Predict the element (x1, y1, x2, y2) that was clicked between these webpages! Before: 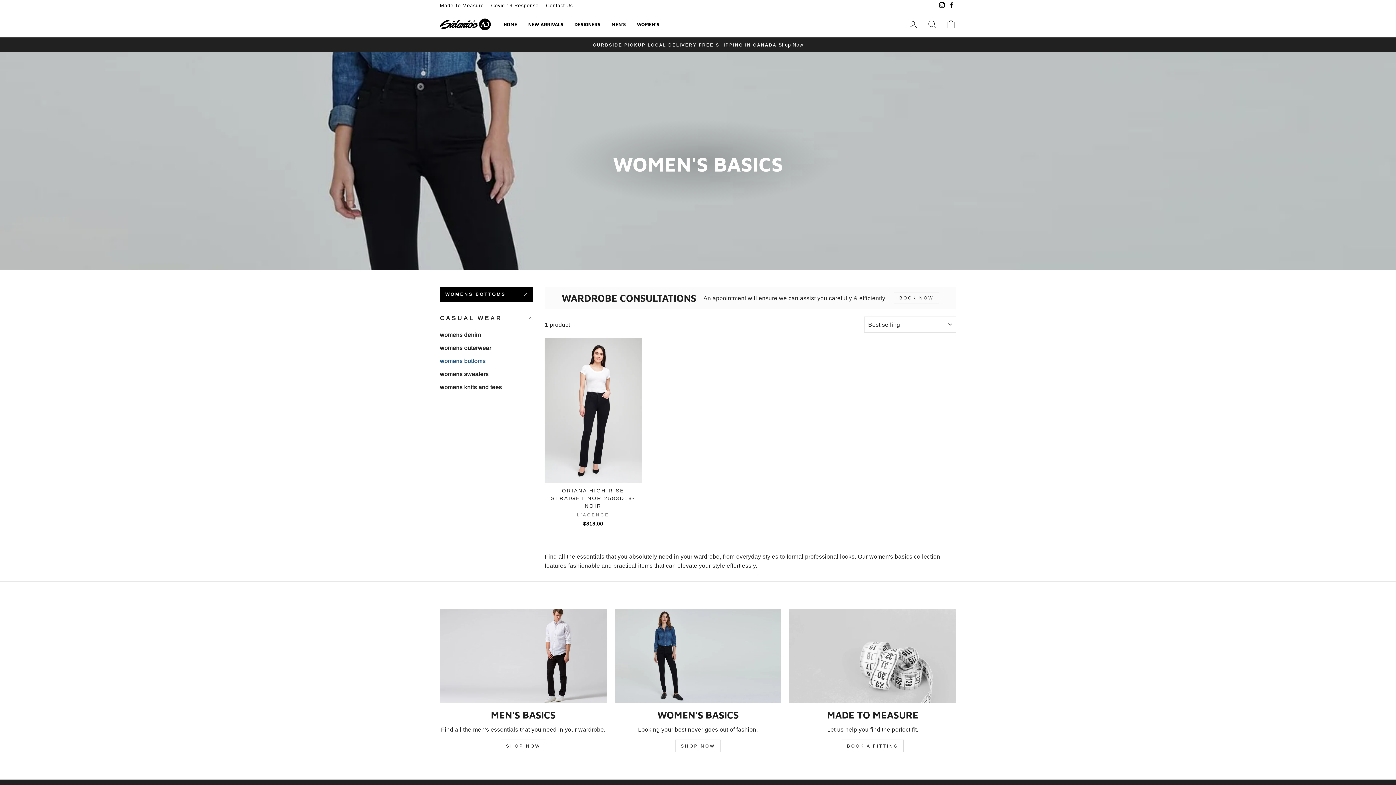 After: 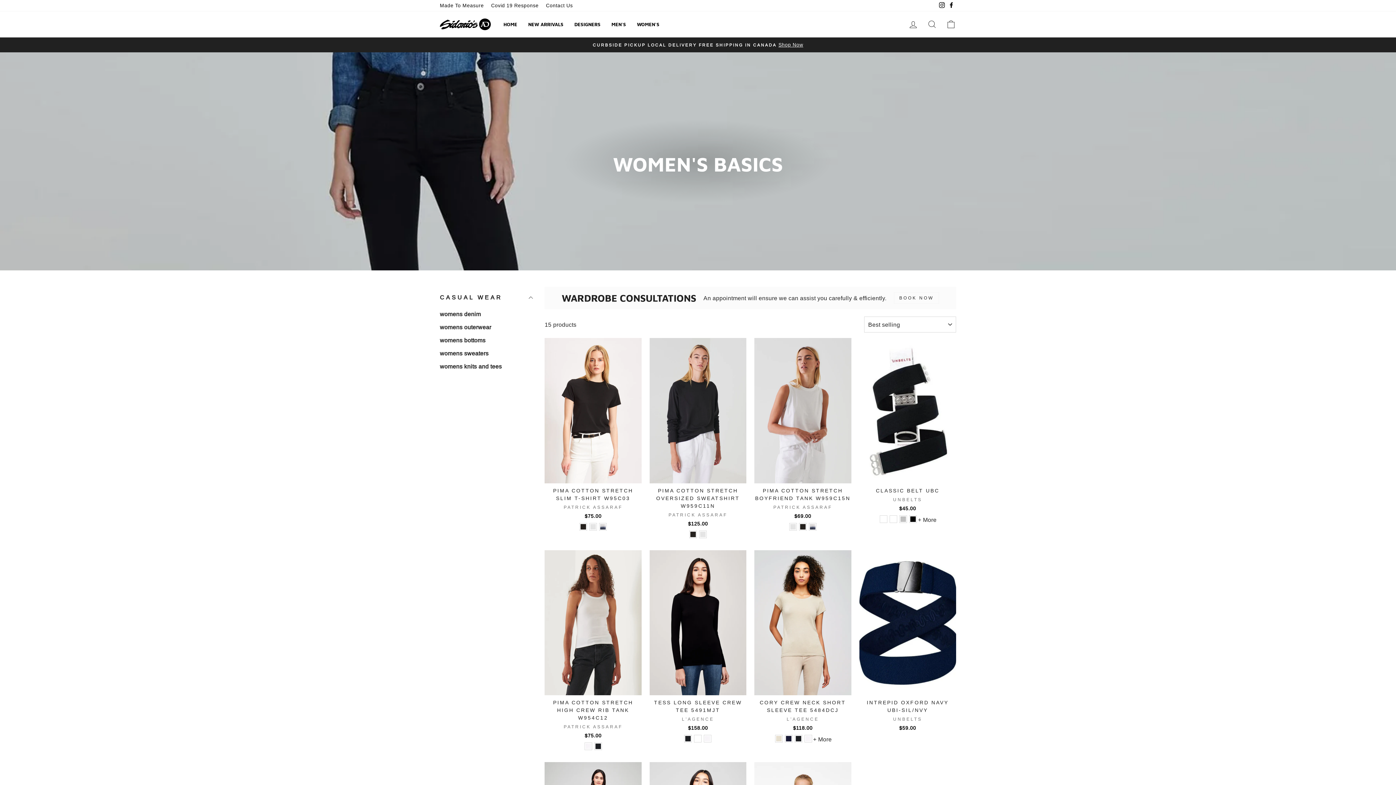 Action: bbox: (614, 609, 781, 703) label: Women's Basics